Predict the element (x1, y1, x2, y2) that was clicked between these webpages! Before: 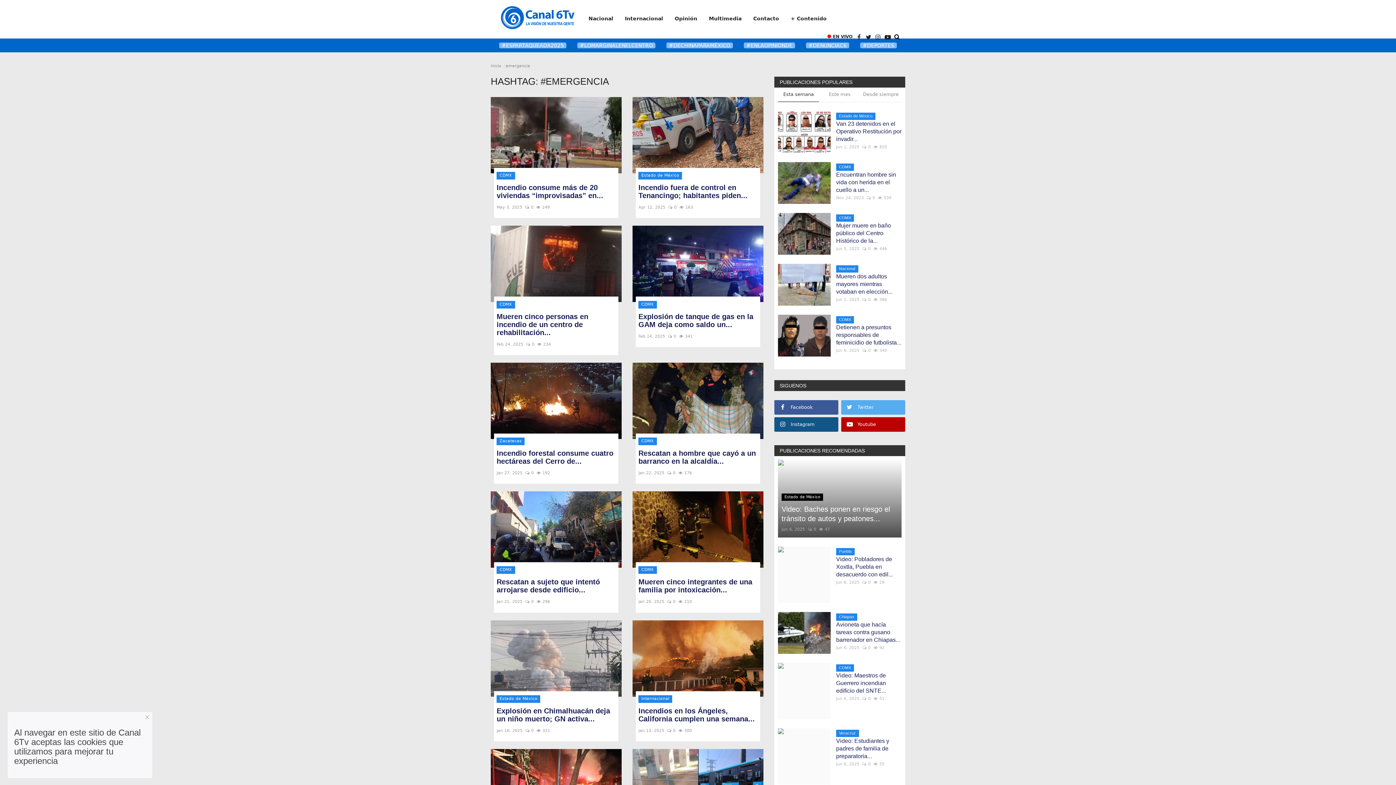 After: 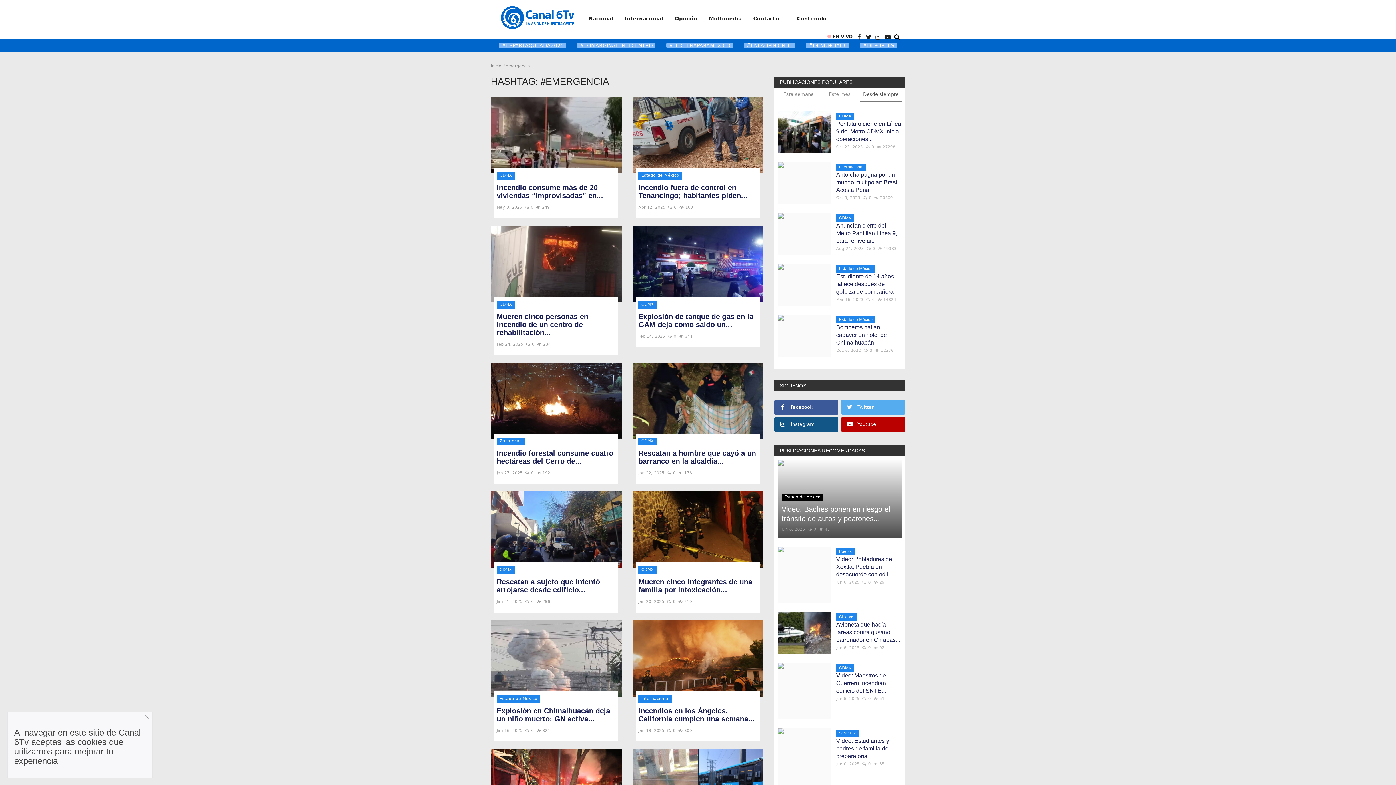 Action: bbox: (860, 91, 901, 101) label: Desde siempre